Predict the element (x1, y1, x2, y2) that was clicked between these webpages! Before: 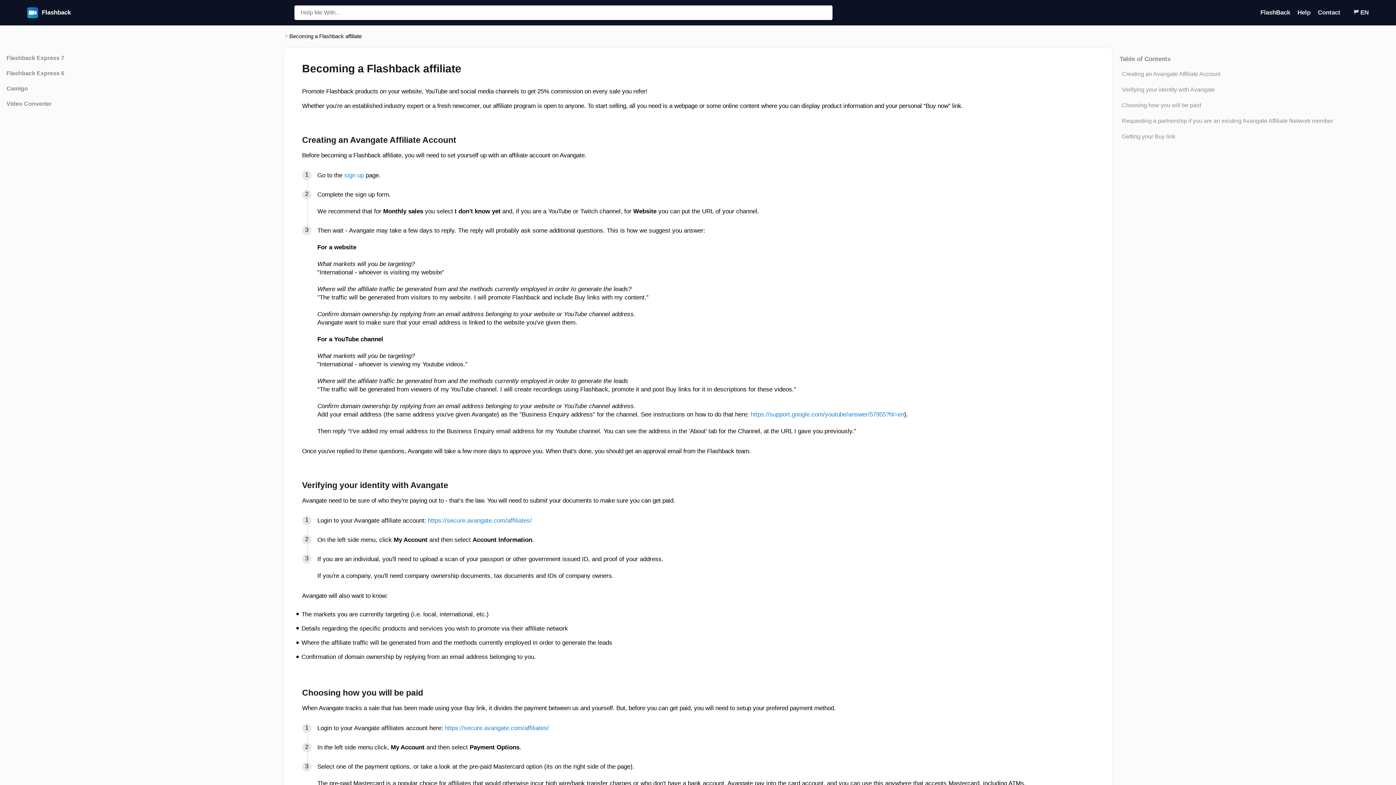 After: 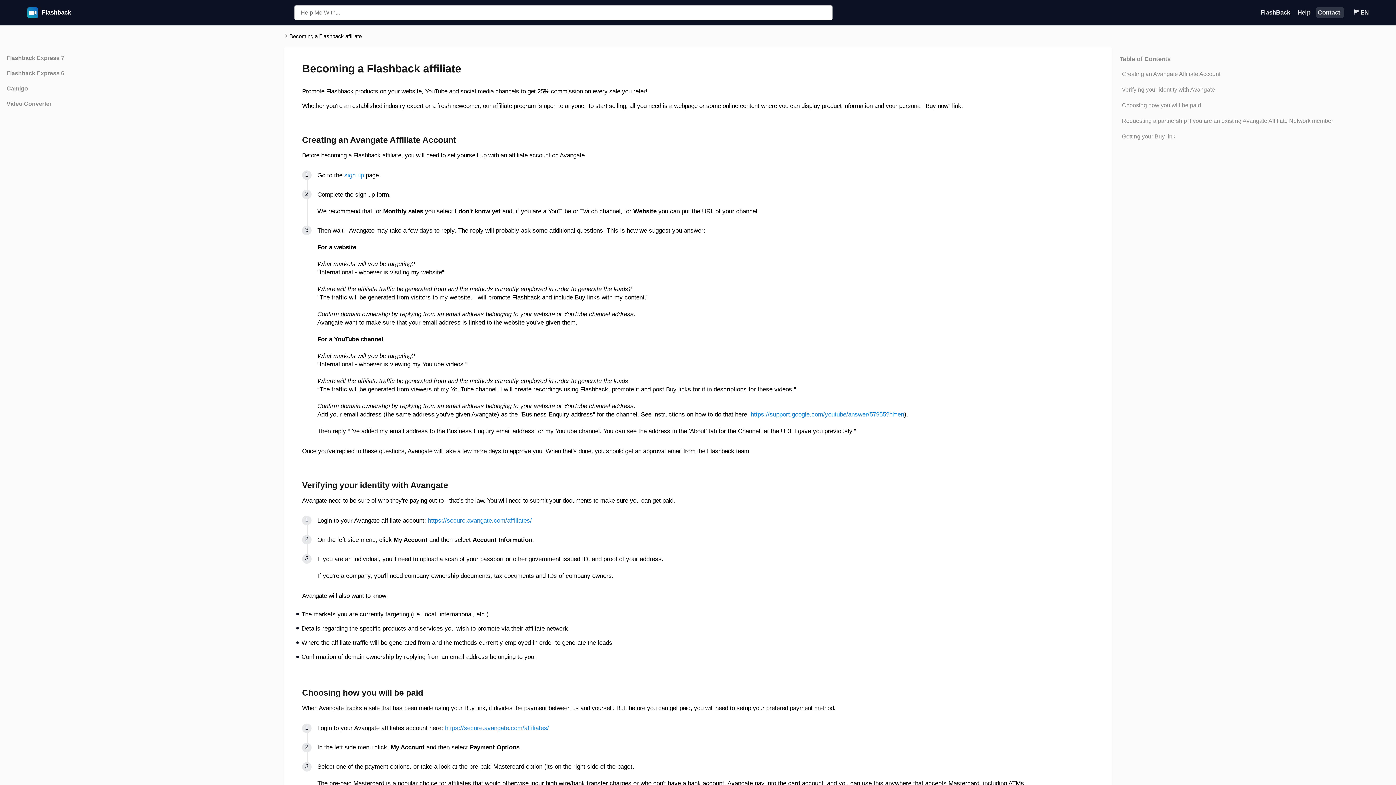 Action: bbox: (1318, 9, 1342, 16) label: Contact navigation item